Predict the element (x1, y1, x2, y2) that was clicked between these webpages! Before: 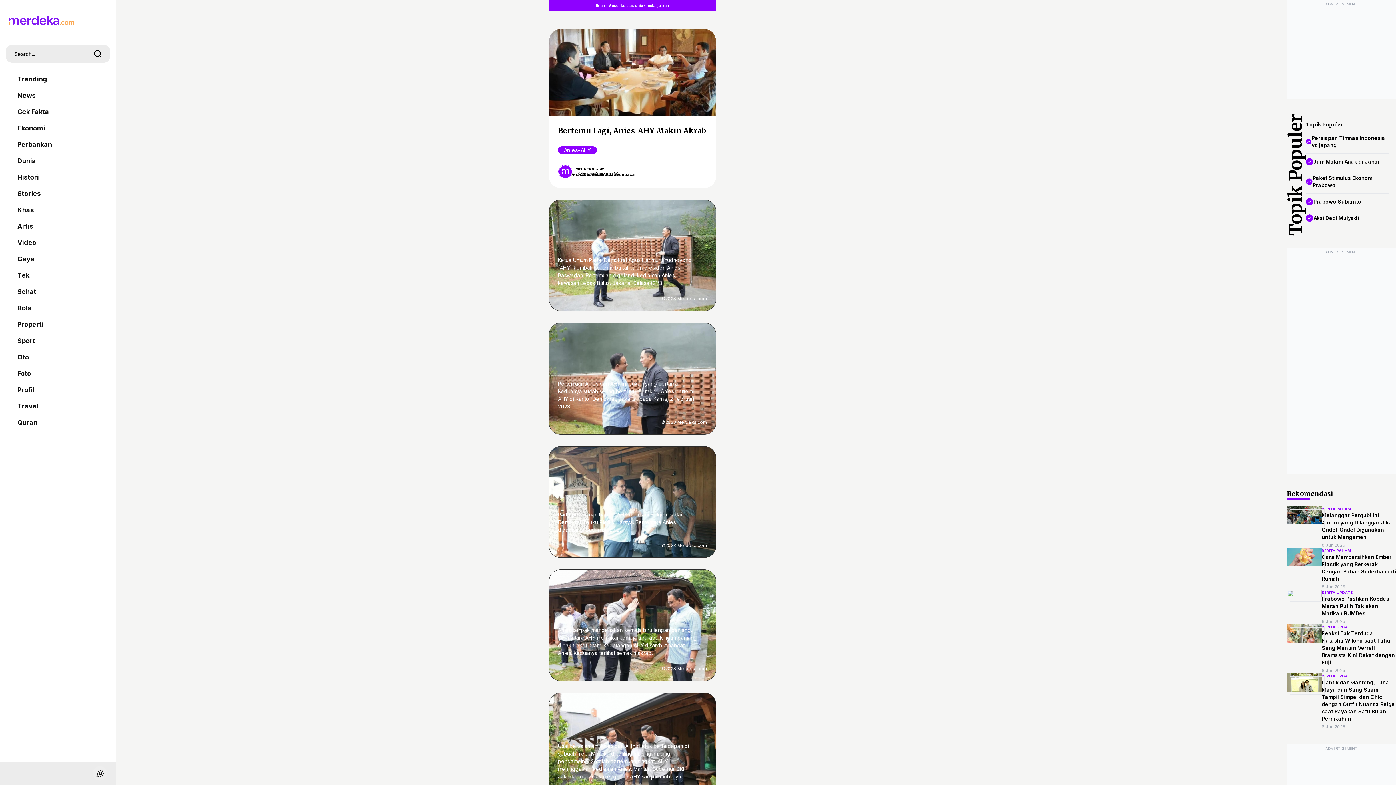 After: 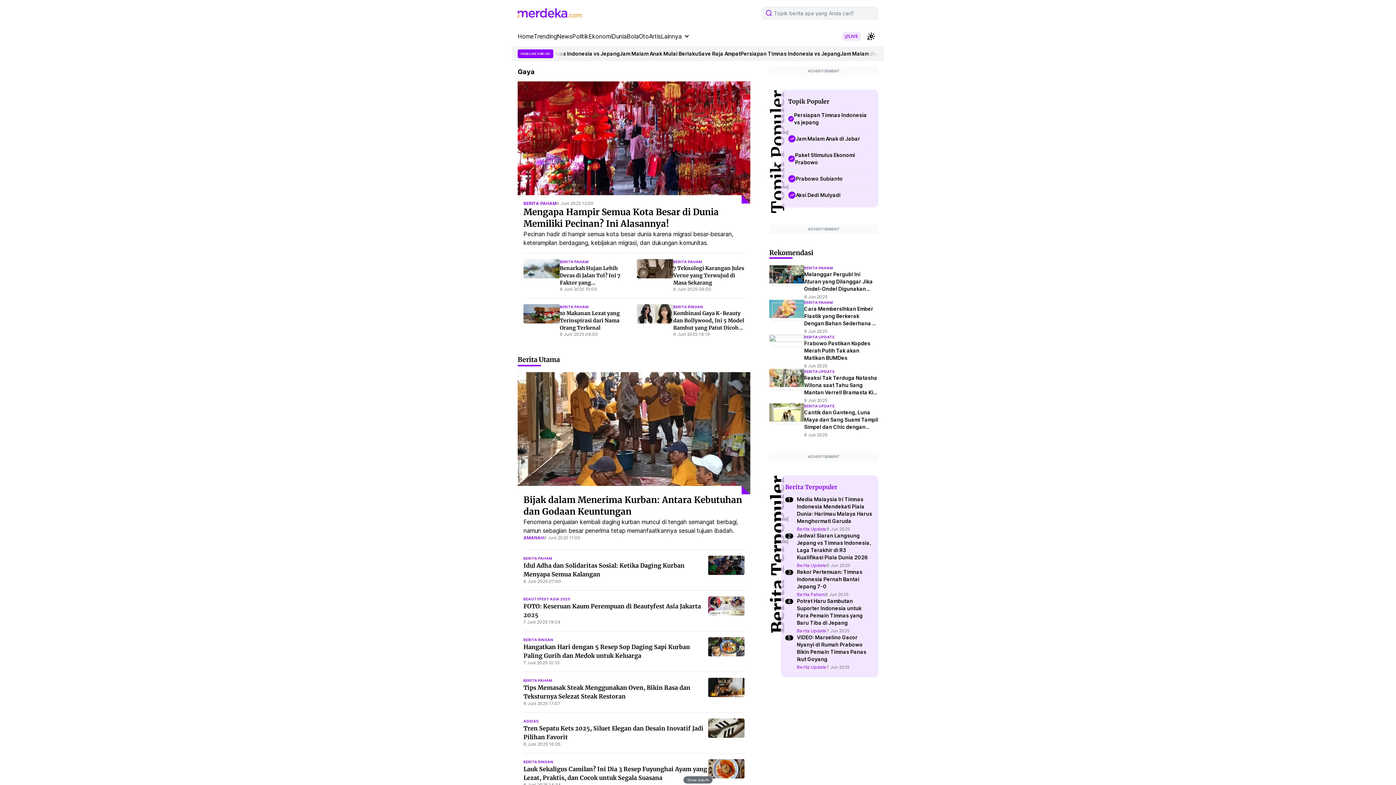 Action: bbox: (8, 251, 107, 267) label: Gaya